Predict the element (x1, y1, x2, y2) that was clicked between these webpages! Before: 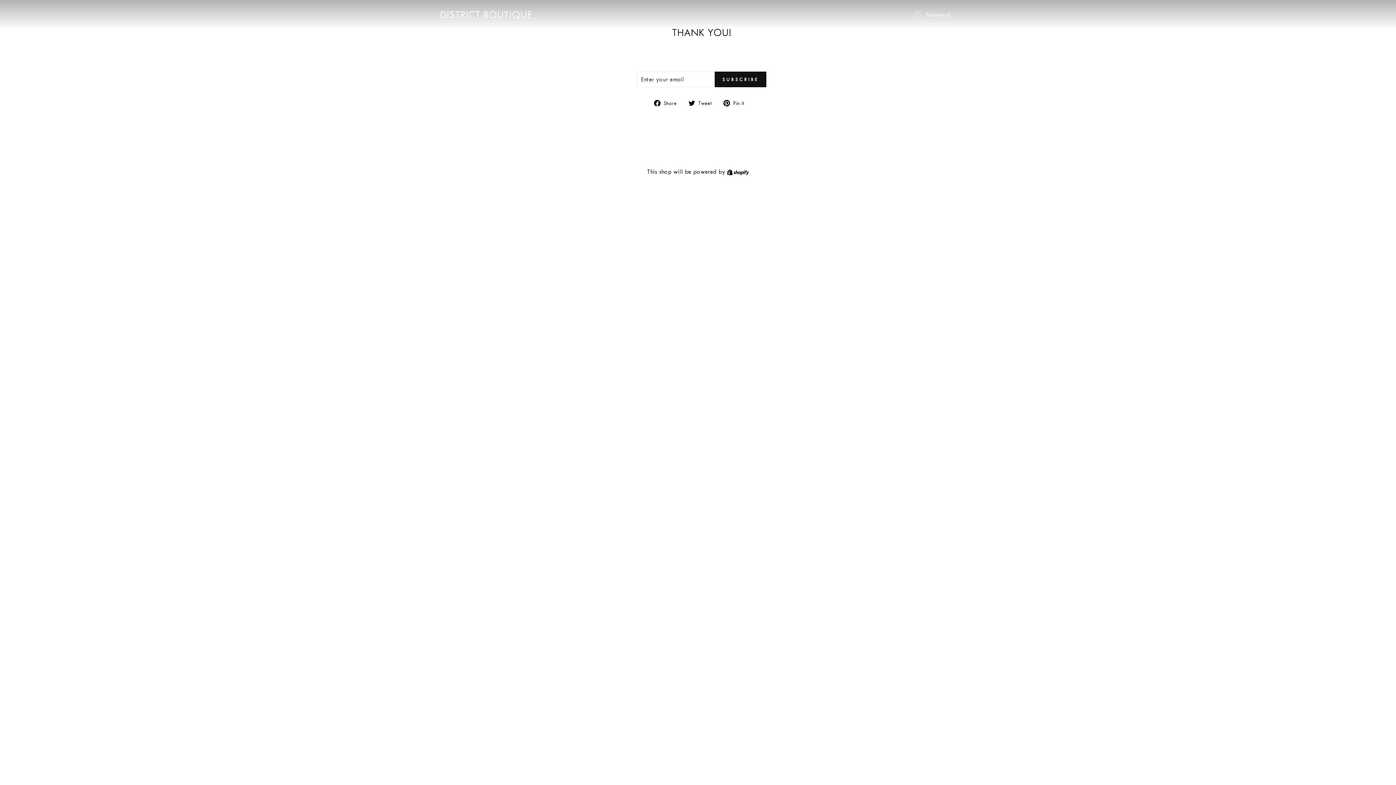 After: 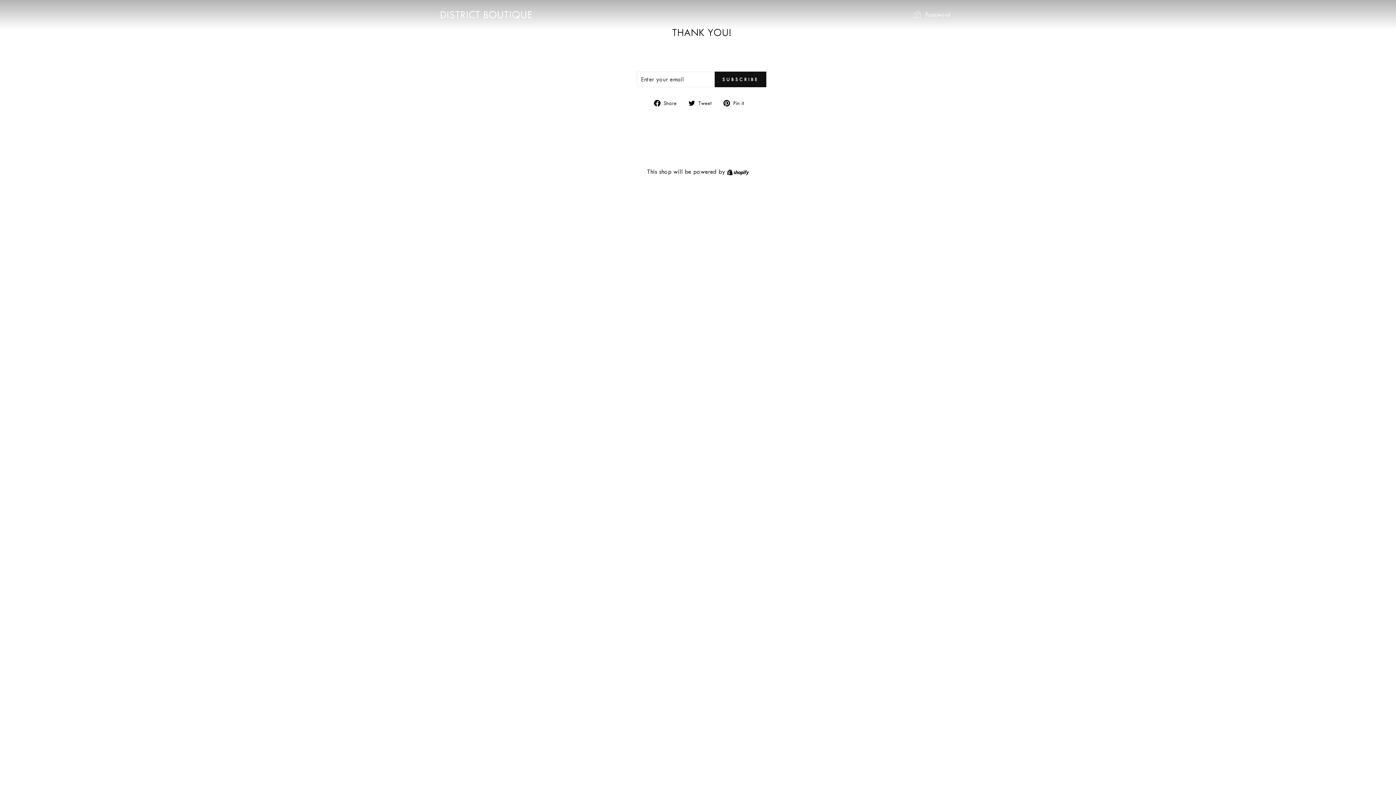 Action: label:  Tweet
Tweet on Twitter bbox: (688, 98, 717, 107)